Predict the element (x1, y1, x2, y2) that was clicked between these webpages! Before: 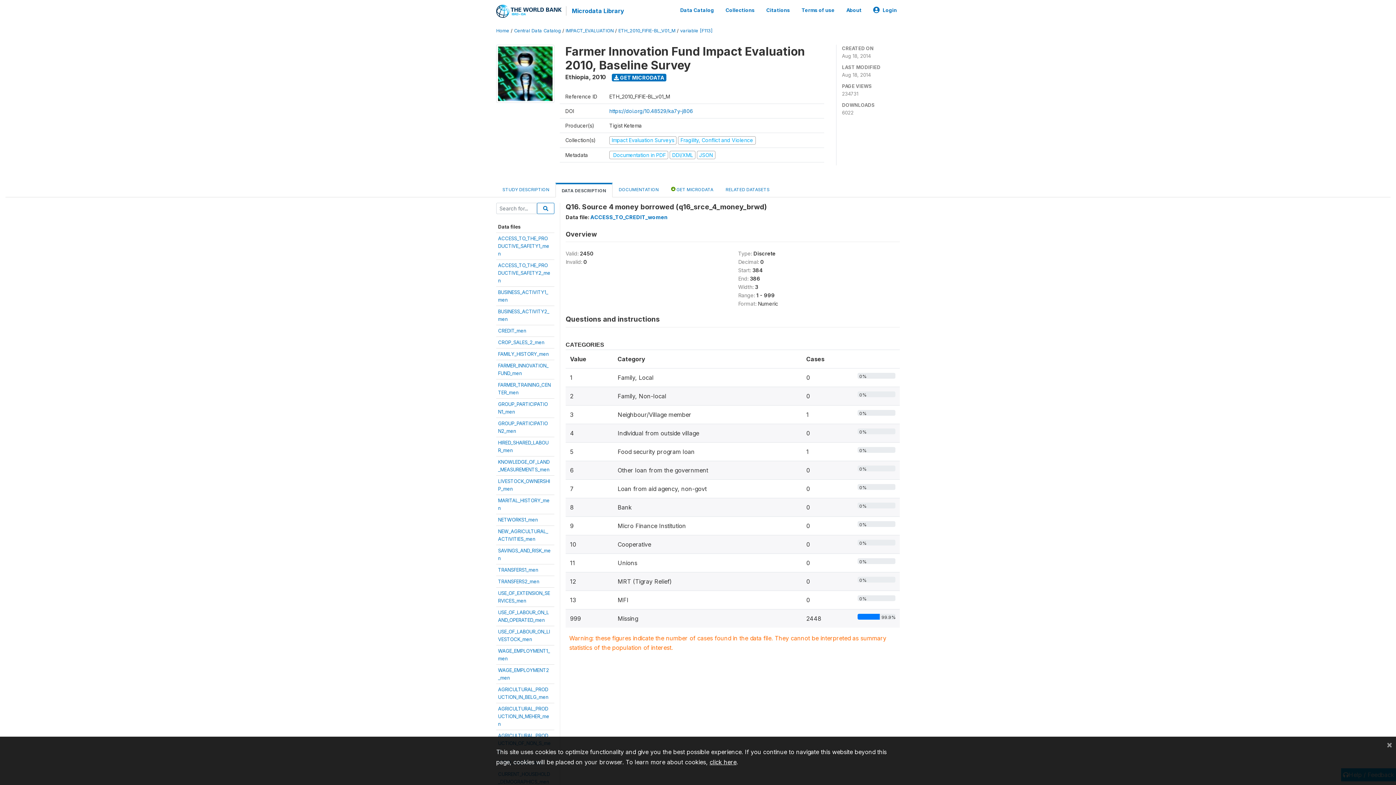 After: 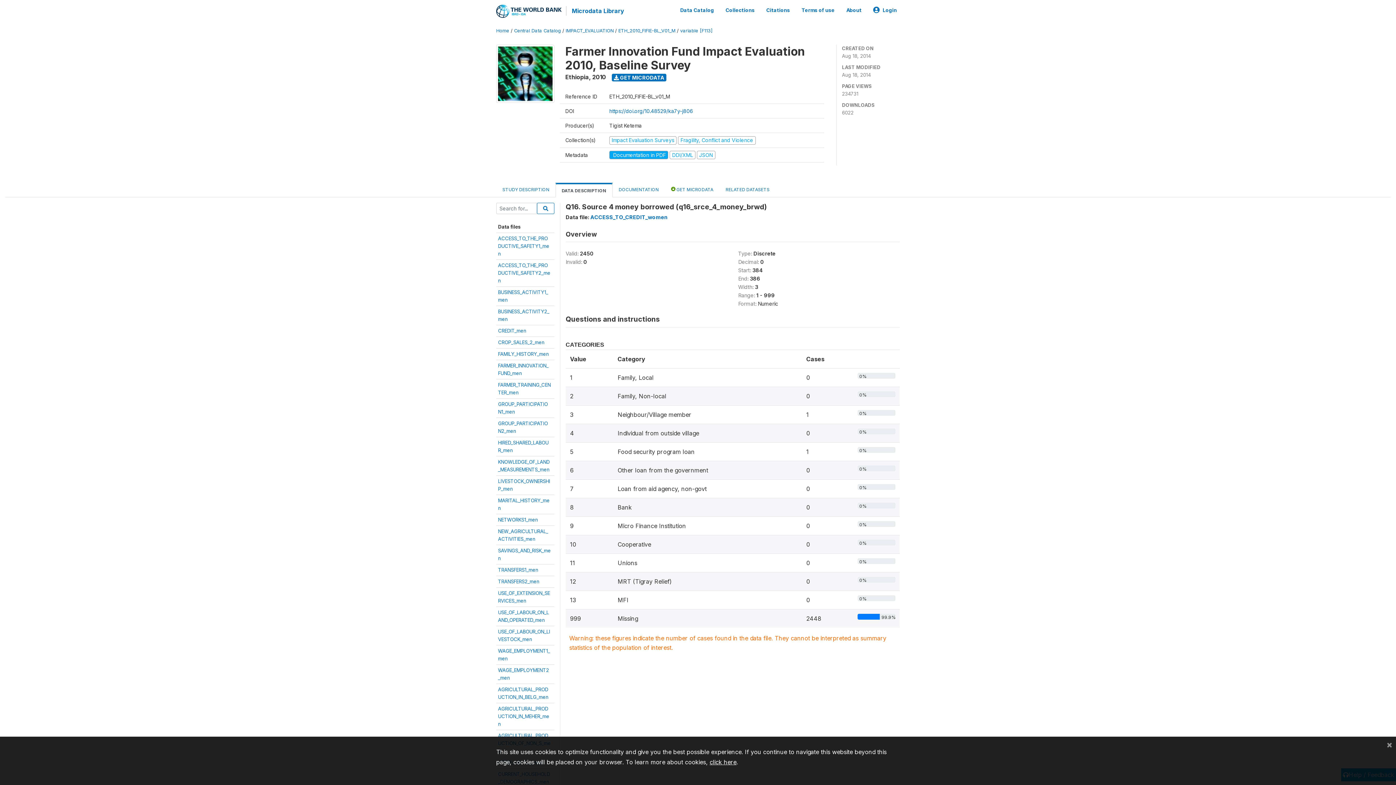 Action: label:  Documentation in PDF  bbox: (609, 151, 669, 158)